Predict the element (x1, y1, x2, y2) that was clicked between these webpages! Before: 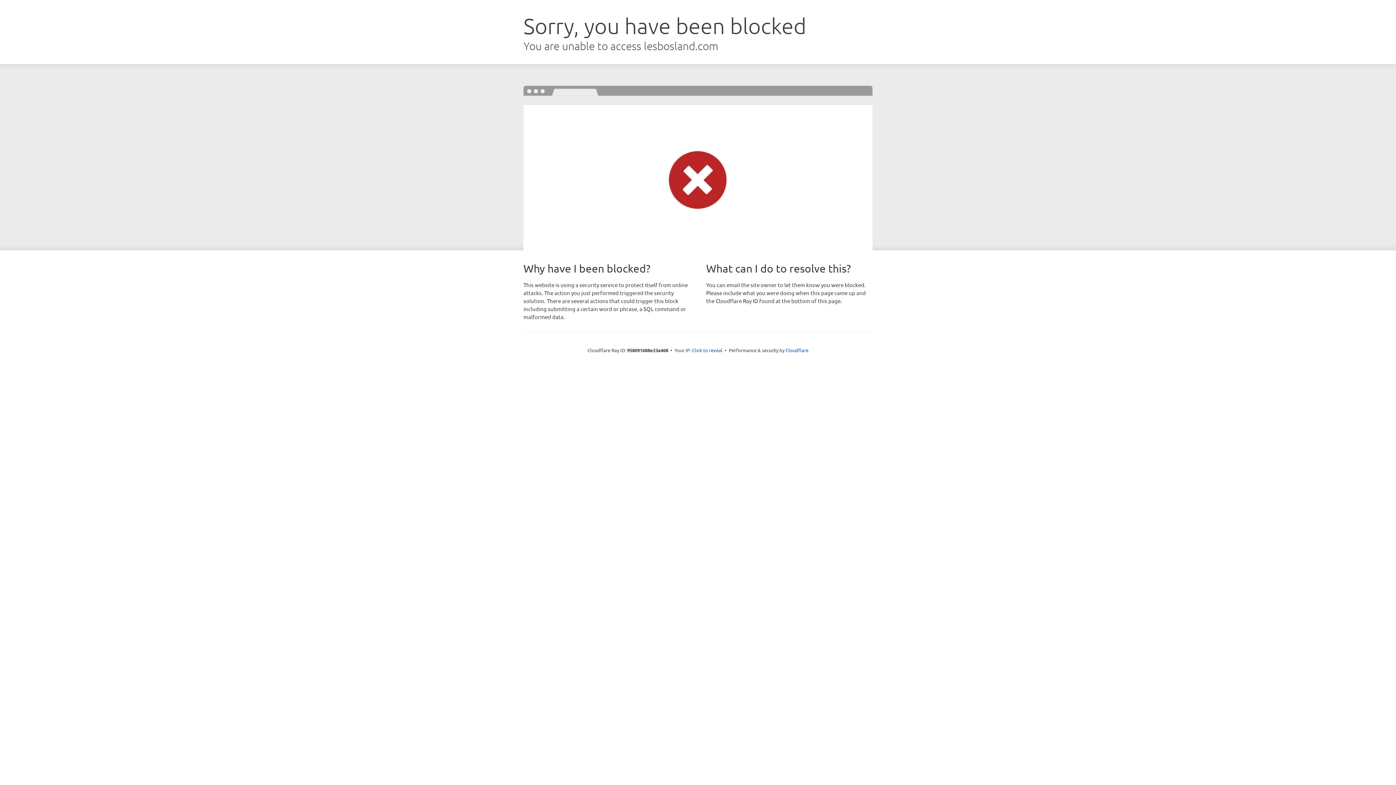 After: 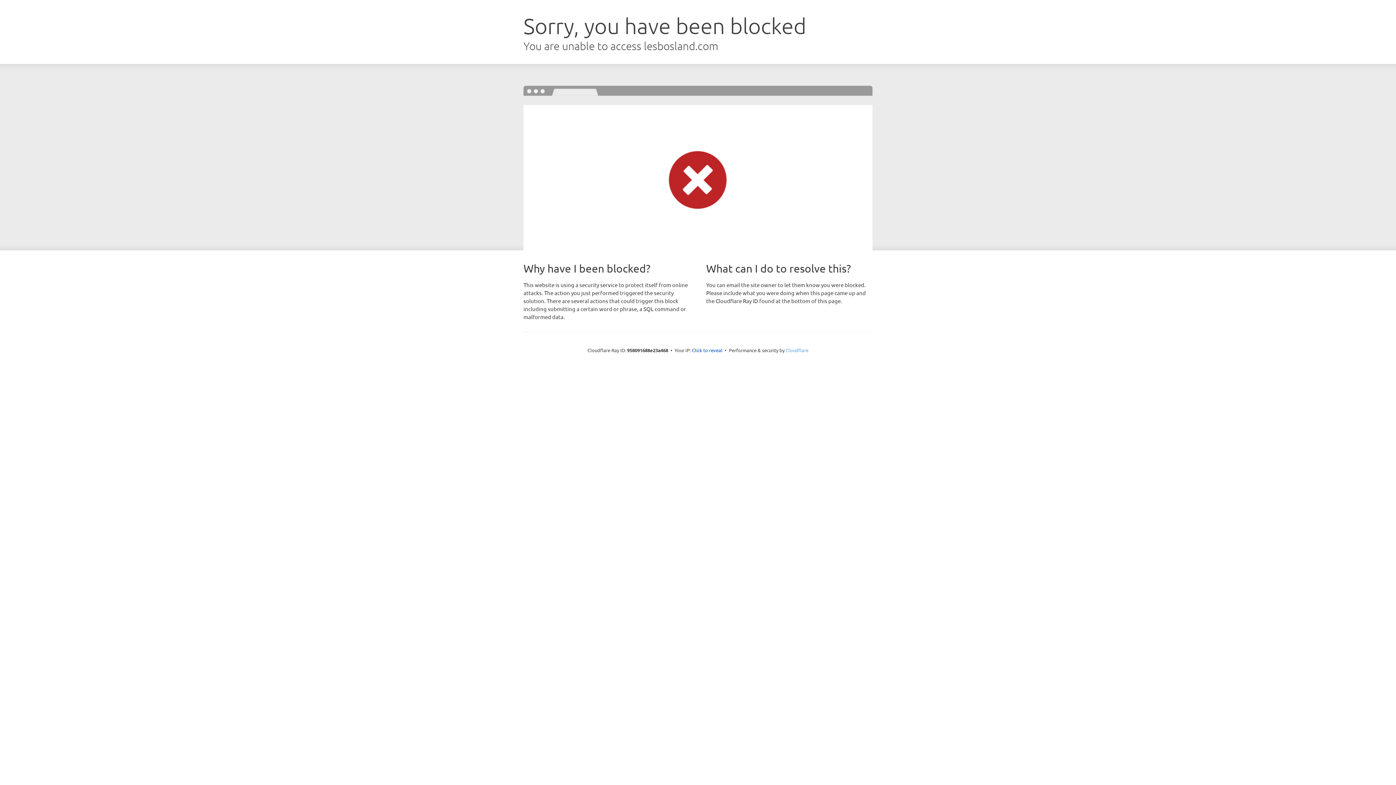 Action: label: Cloudflare bbox: (785, 347, 808, 353)